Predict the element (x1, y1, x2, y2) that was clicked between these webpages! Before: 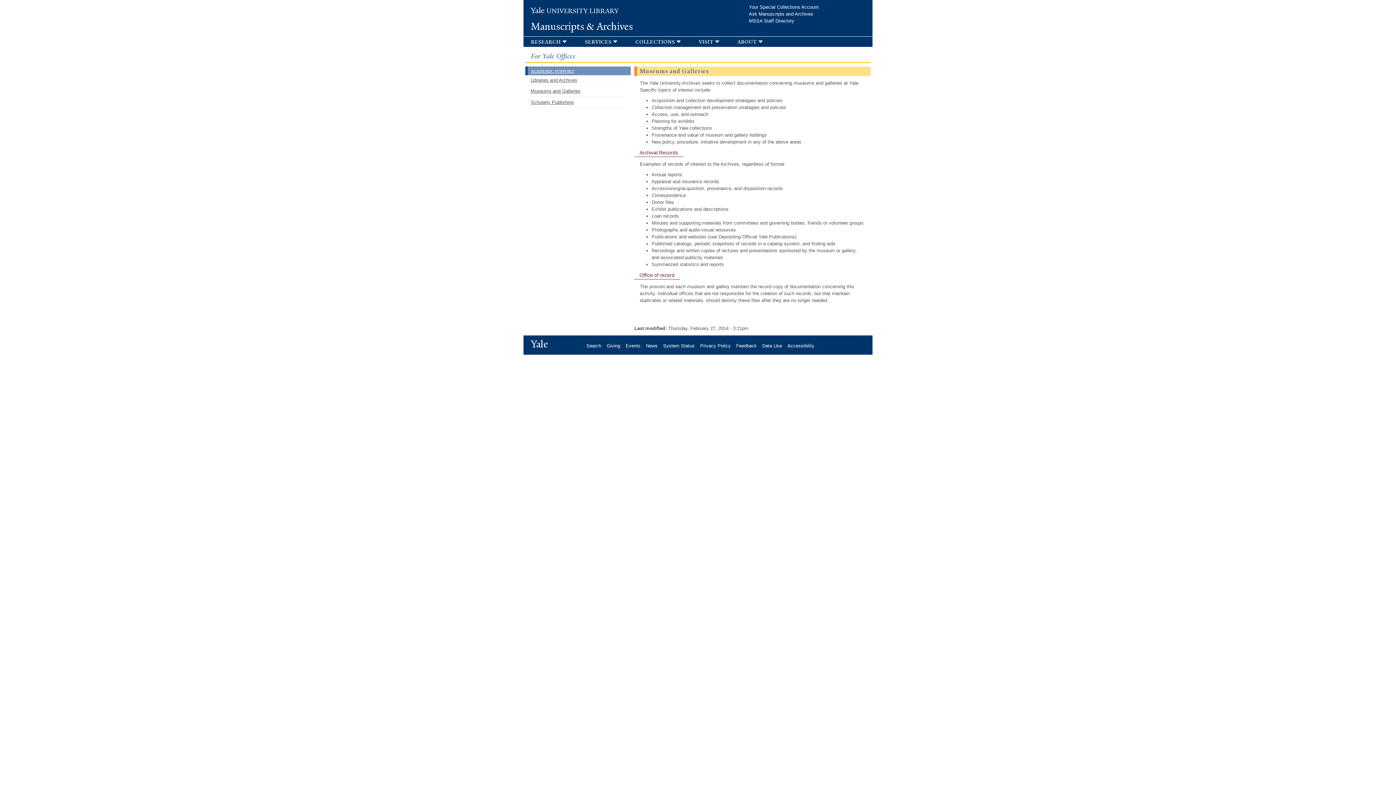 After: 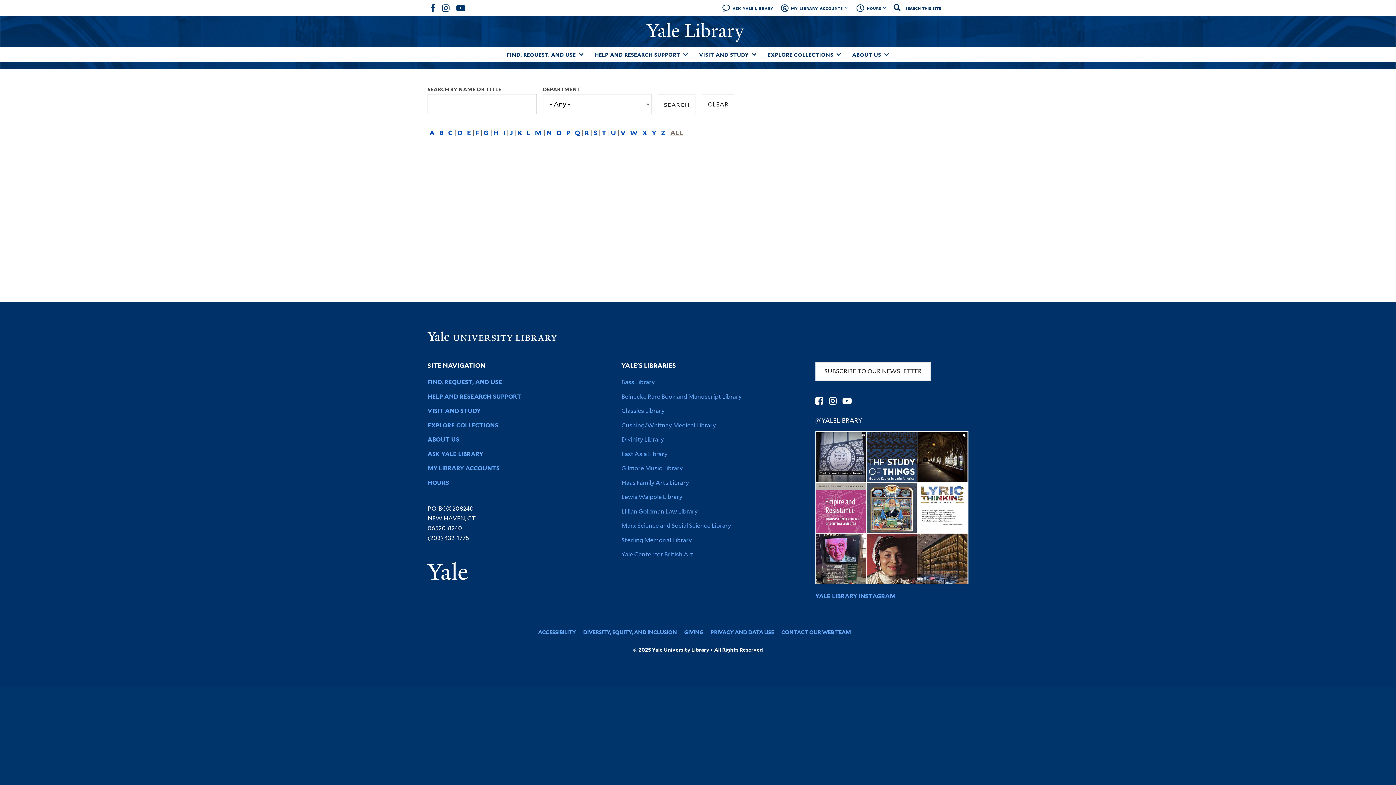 Action: label: MSSA Staff Directory bbox: (749, 18, 800, 23)